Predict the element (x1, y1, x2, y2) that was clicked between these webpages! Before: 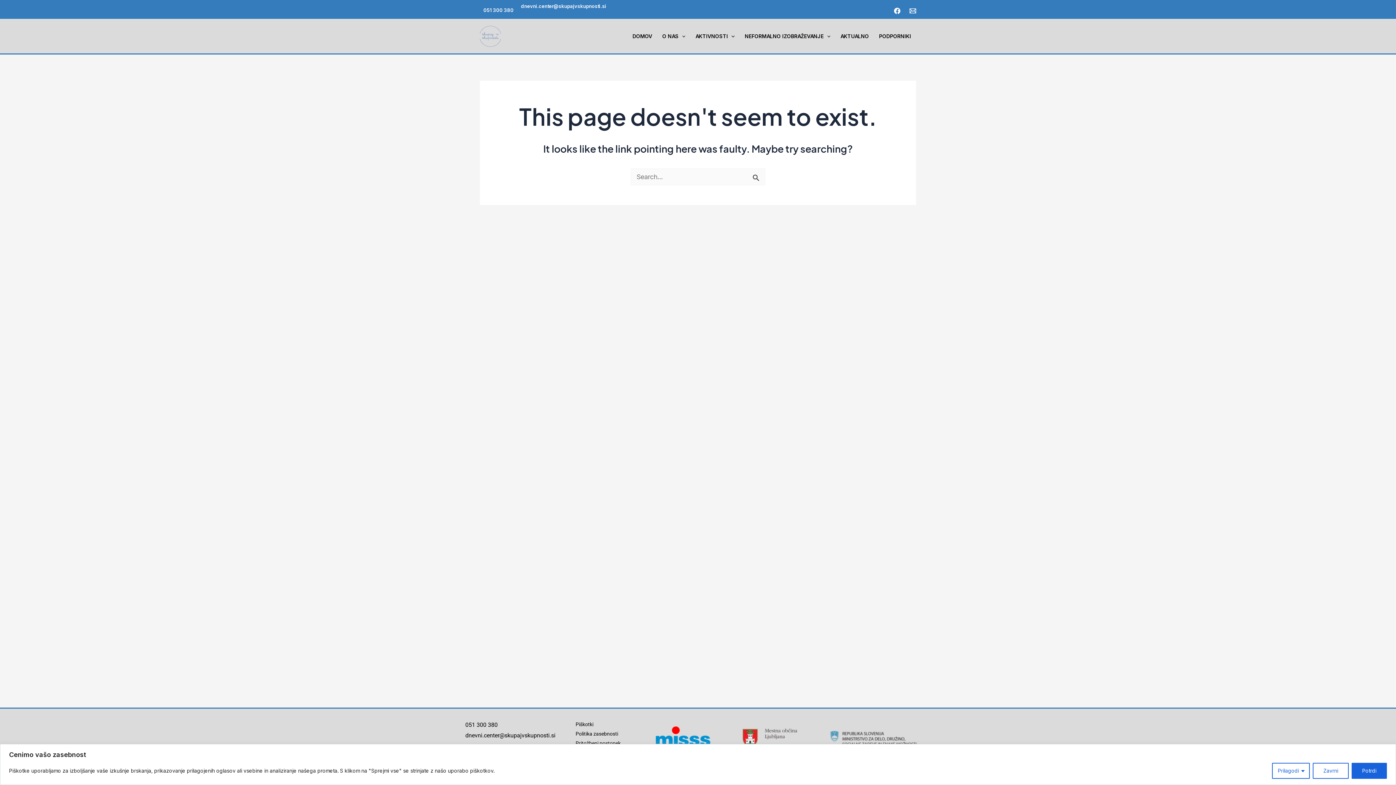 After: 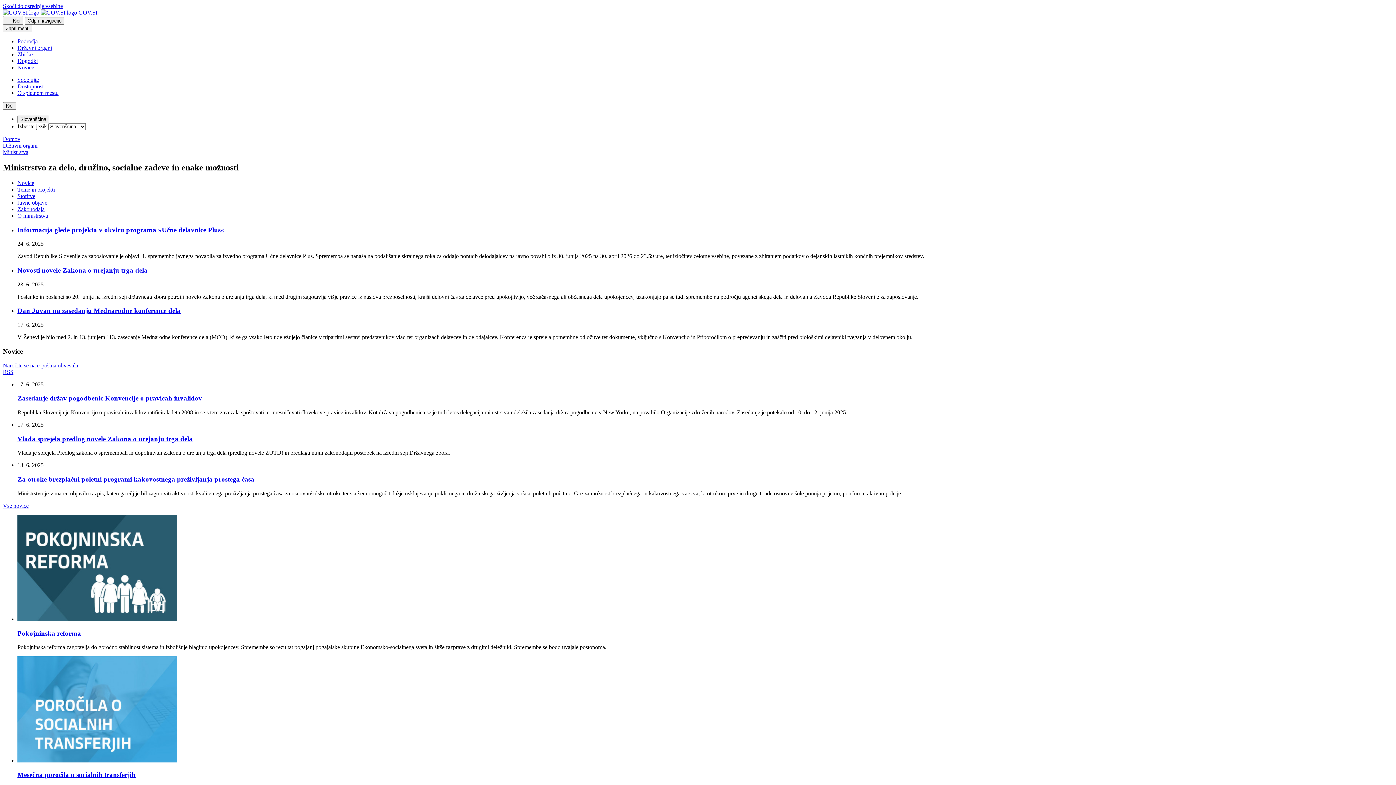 Action: bbox: (829, 719, 917, 757)